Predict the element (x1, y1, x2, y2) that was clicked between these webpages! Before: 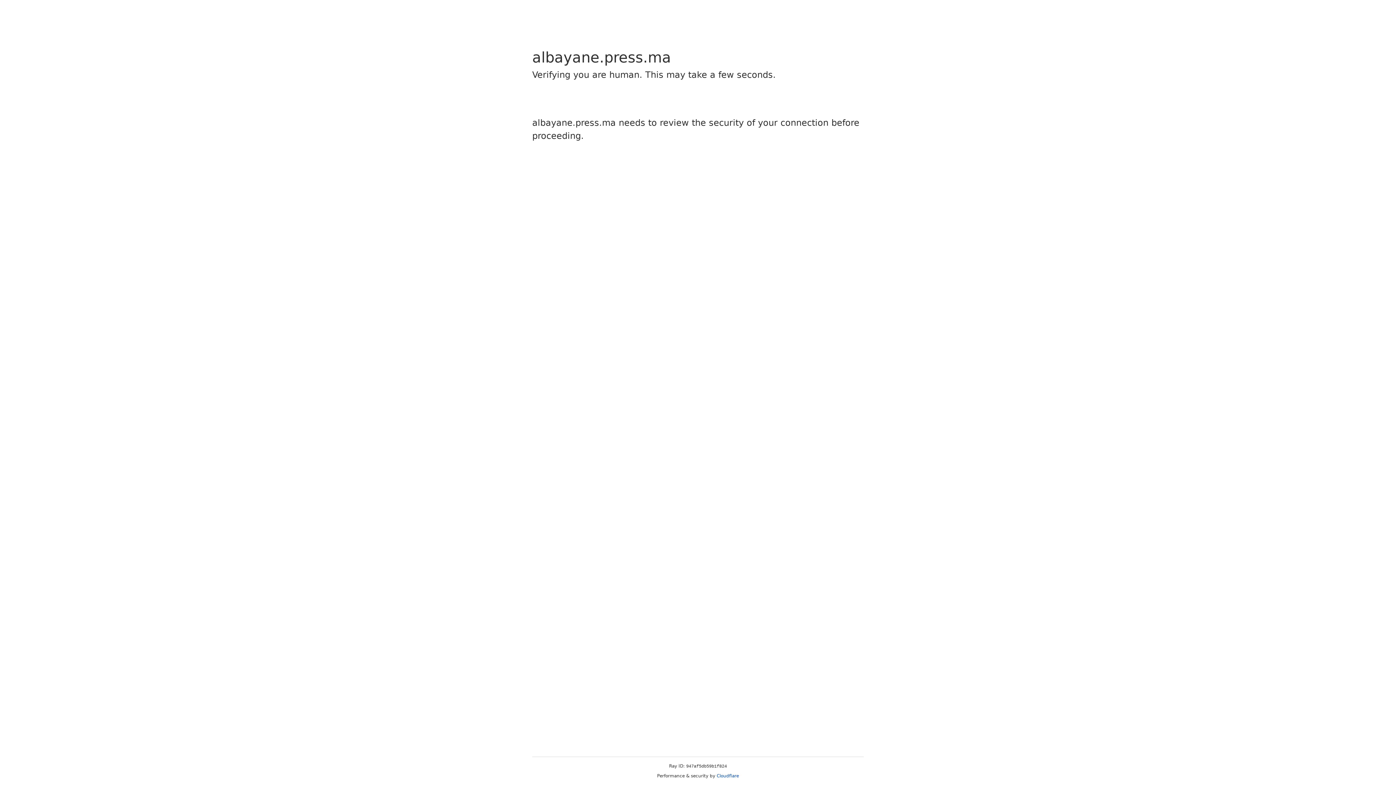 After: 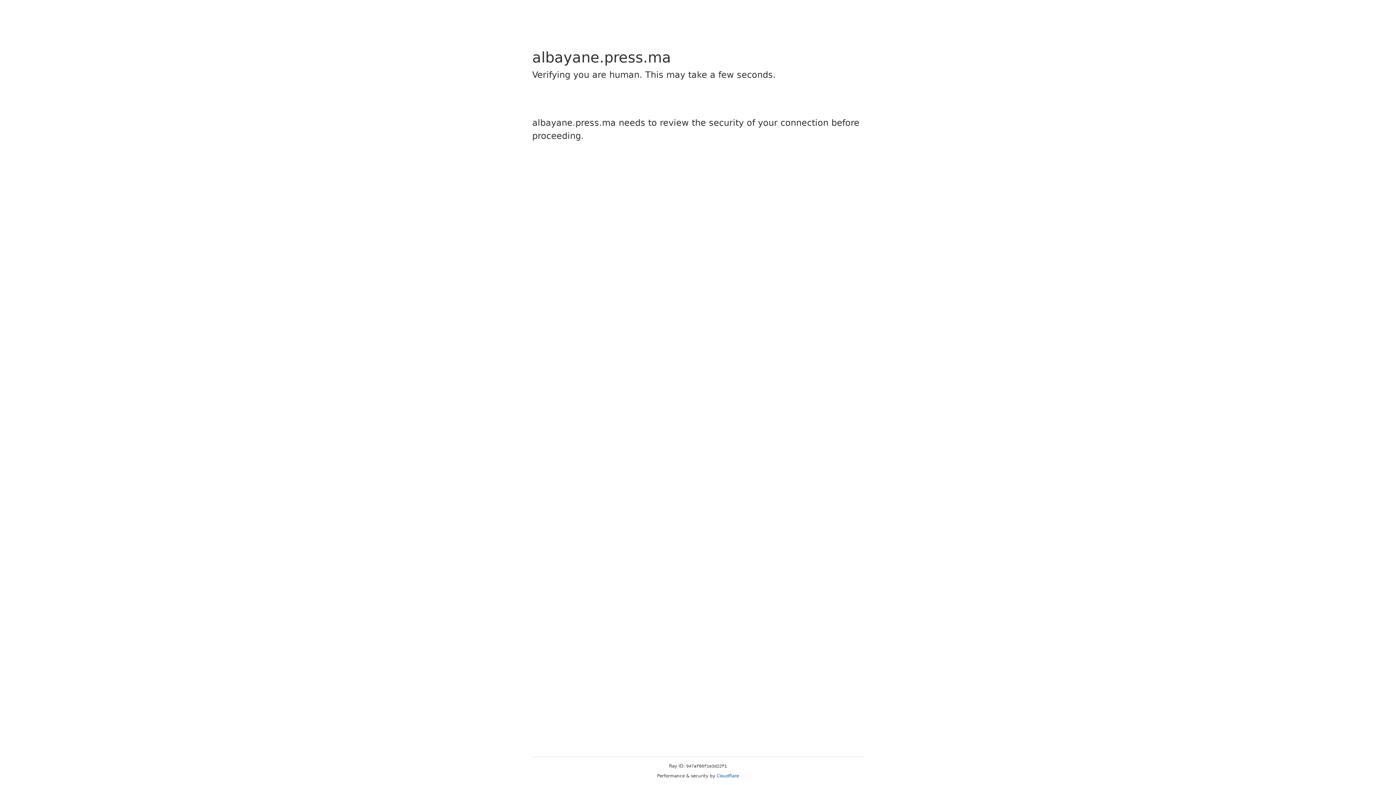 Action: label: Cloudflare bbox: (716, 773, 739, 778)